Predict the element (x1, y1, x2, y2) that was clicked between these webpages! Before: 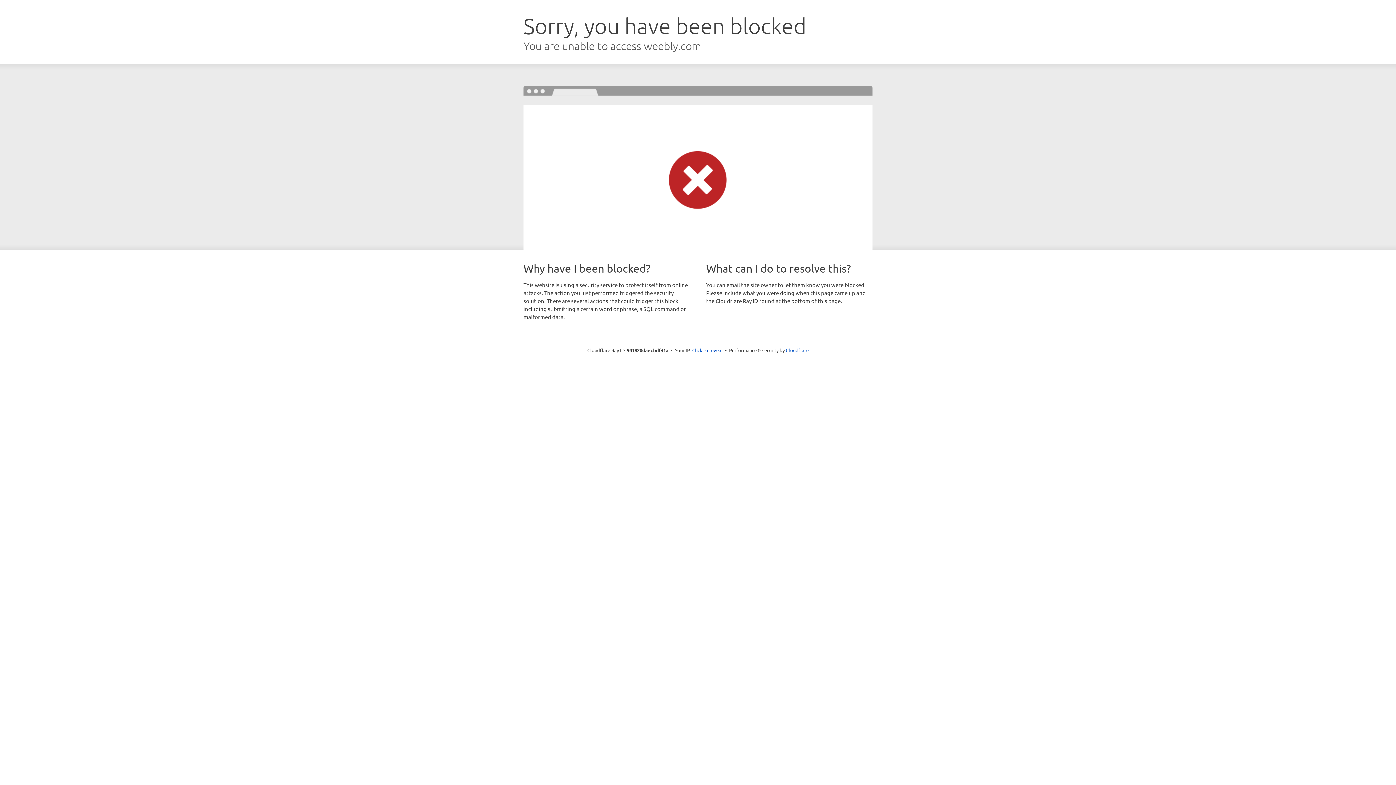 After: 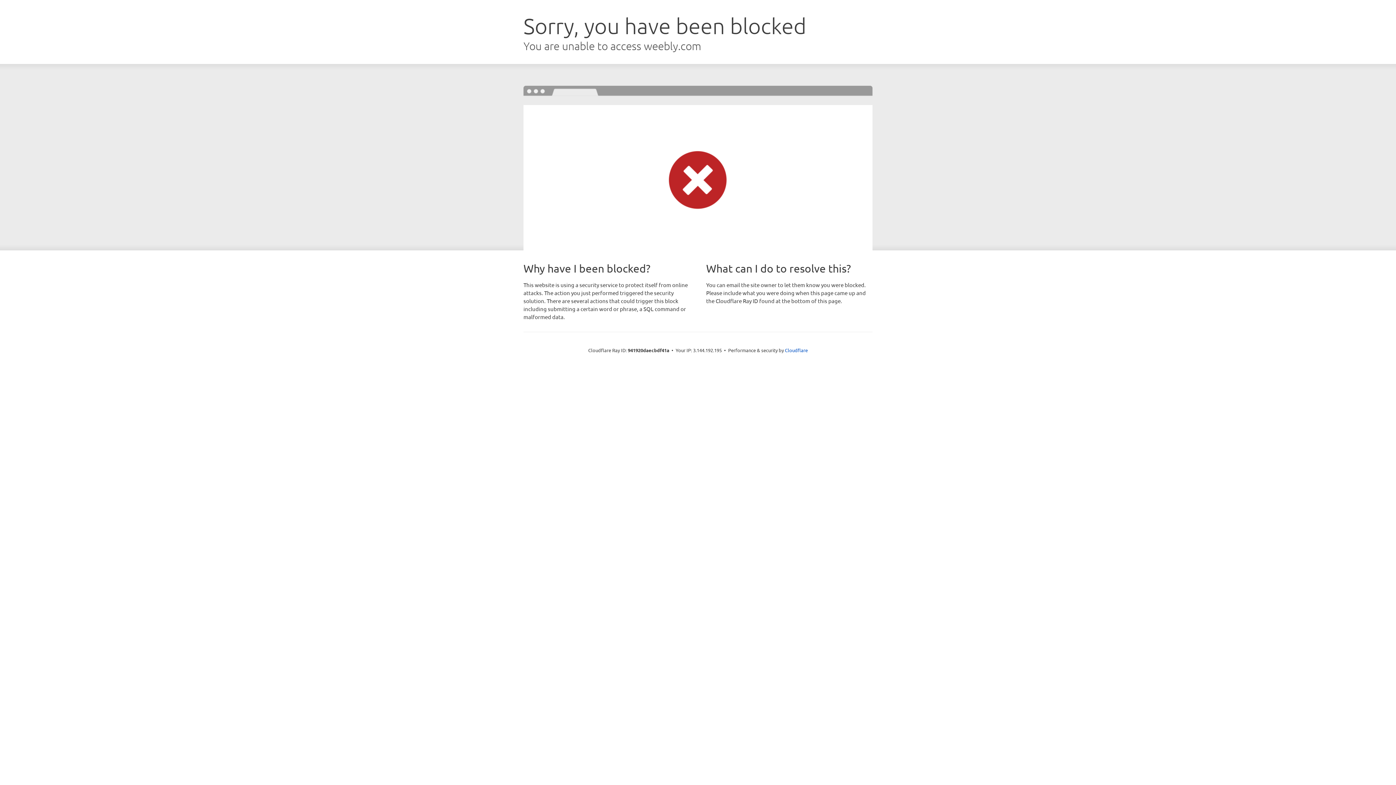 Action: bbox: (692, 346, 722, 353) label: Click to reveal